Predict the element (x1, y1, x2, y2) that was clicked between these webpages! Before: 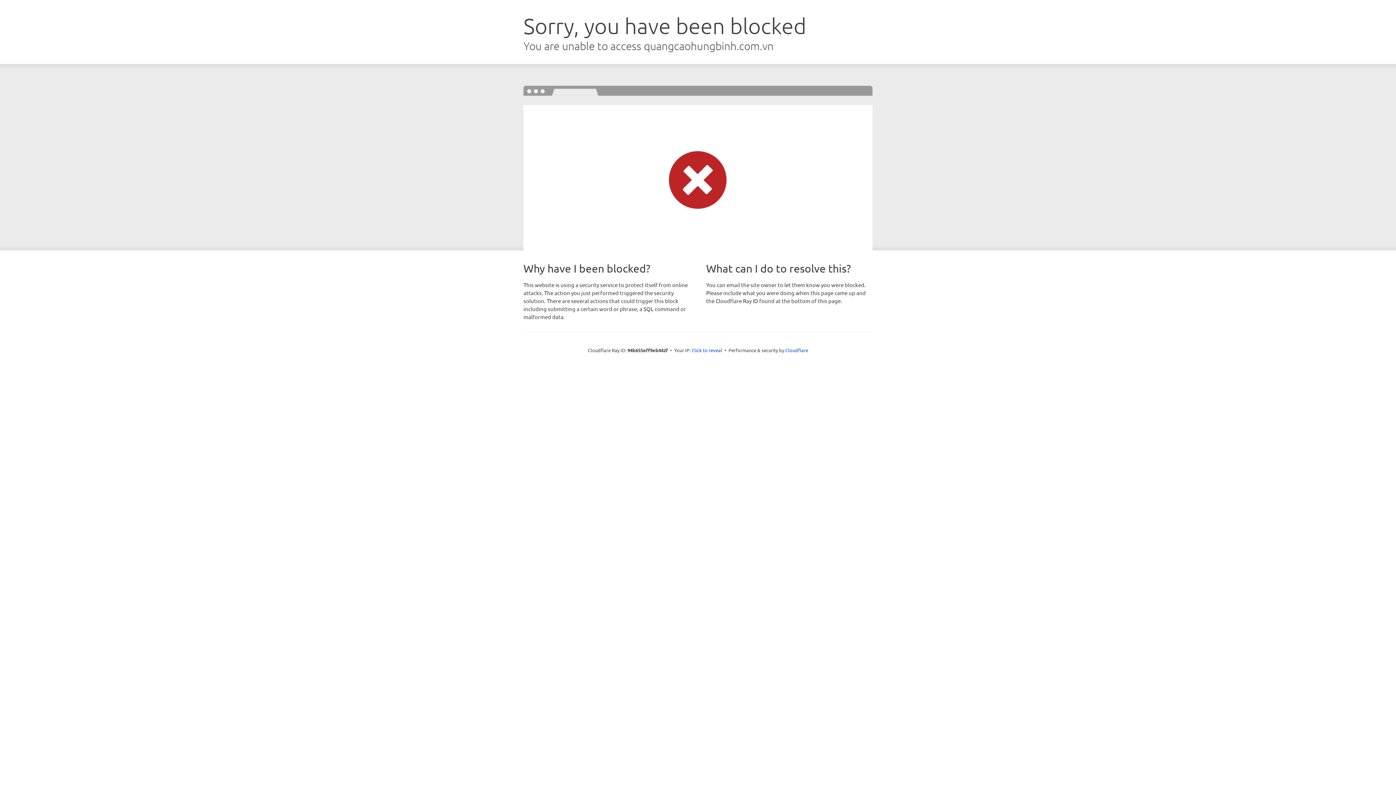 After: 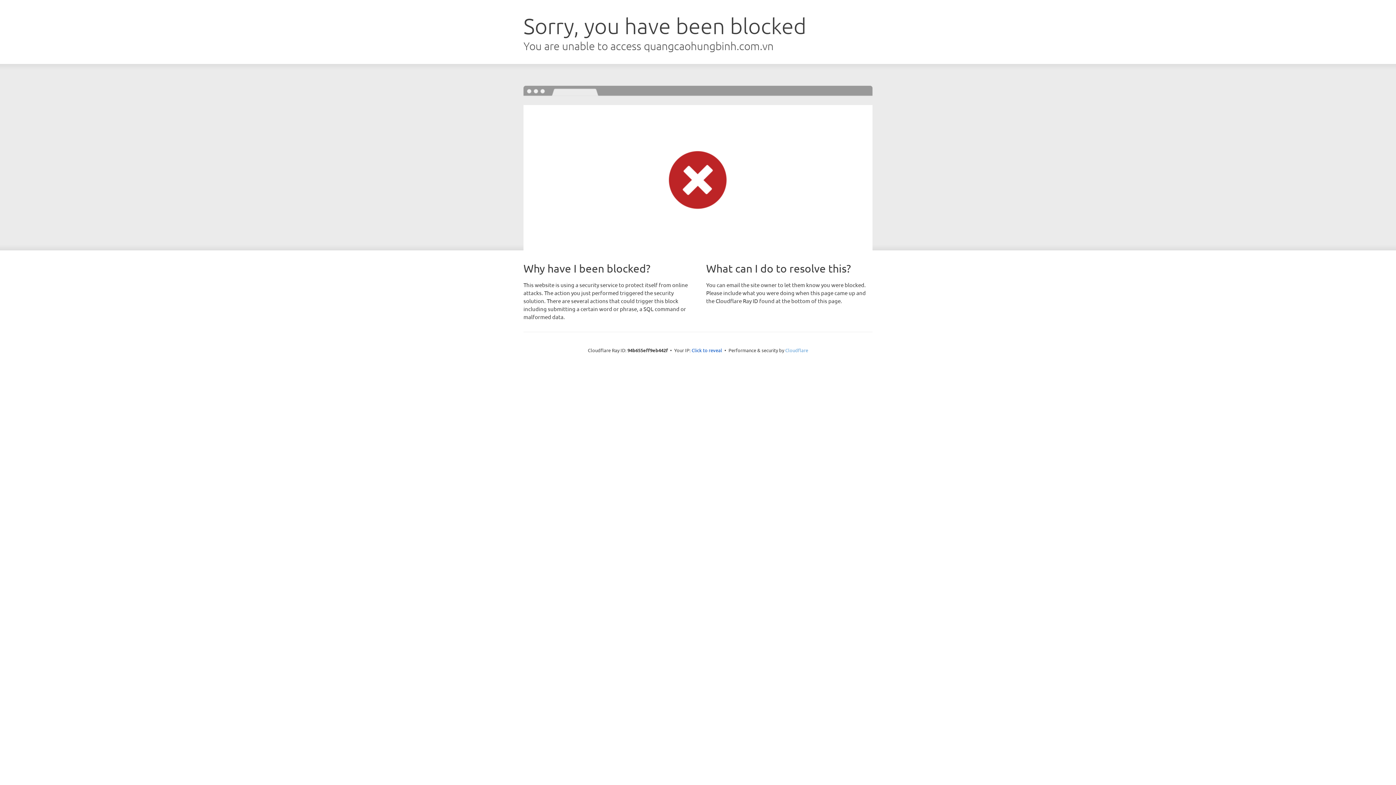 Action: bbox: (785, 347, 808, 353) label: Cloudflare